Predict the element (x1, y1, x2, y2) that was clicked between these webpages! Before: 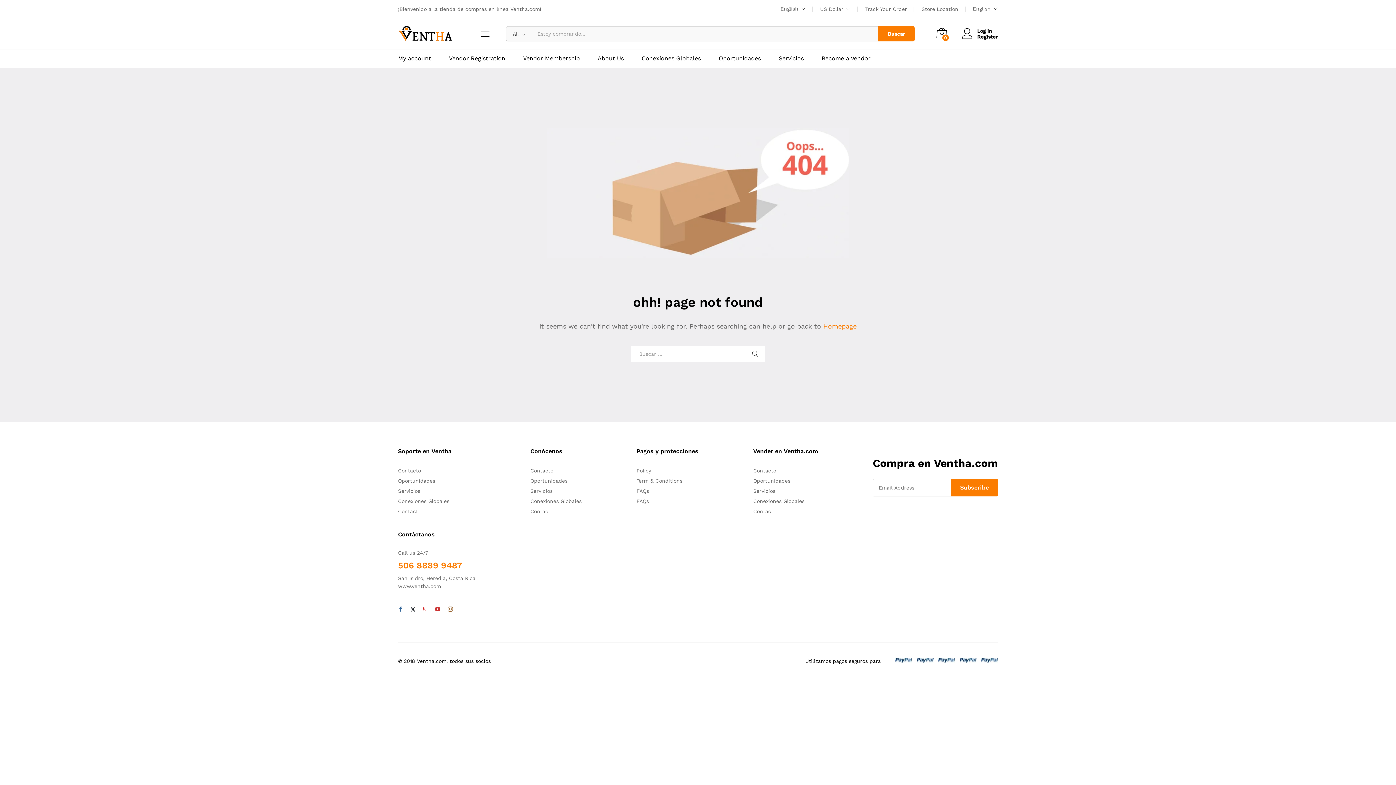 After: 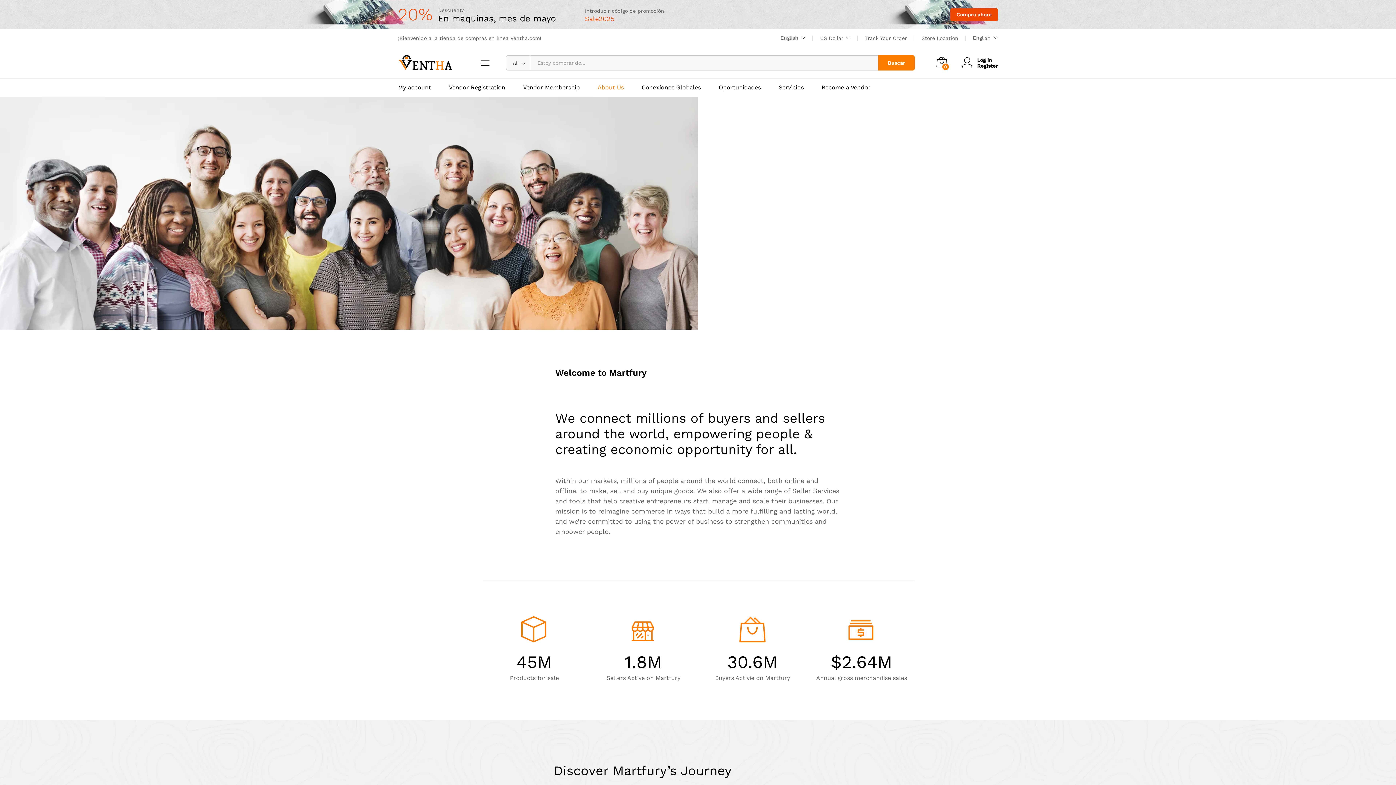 Action: bbox: (597, 55, 624, 61) label: About Us